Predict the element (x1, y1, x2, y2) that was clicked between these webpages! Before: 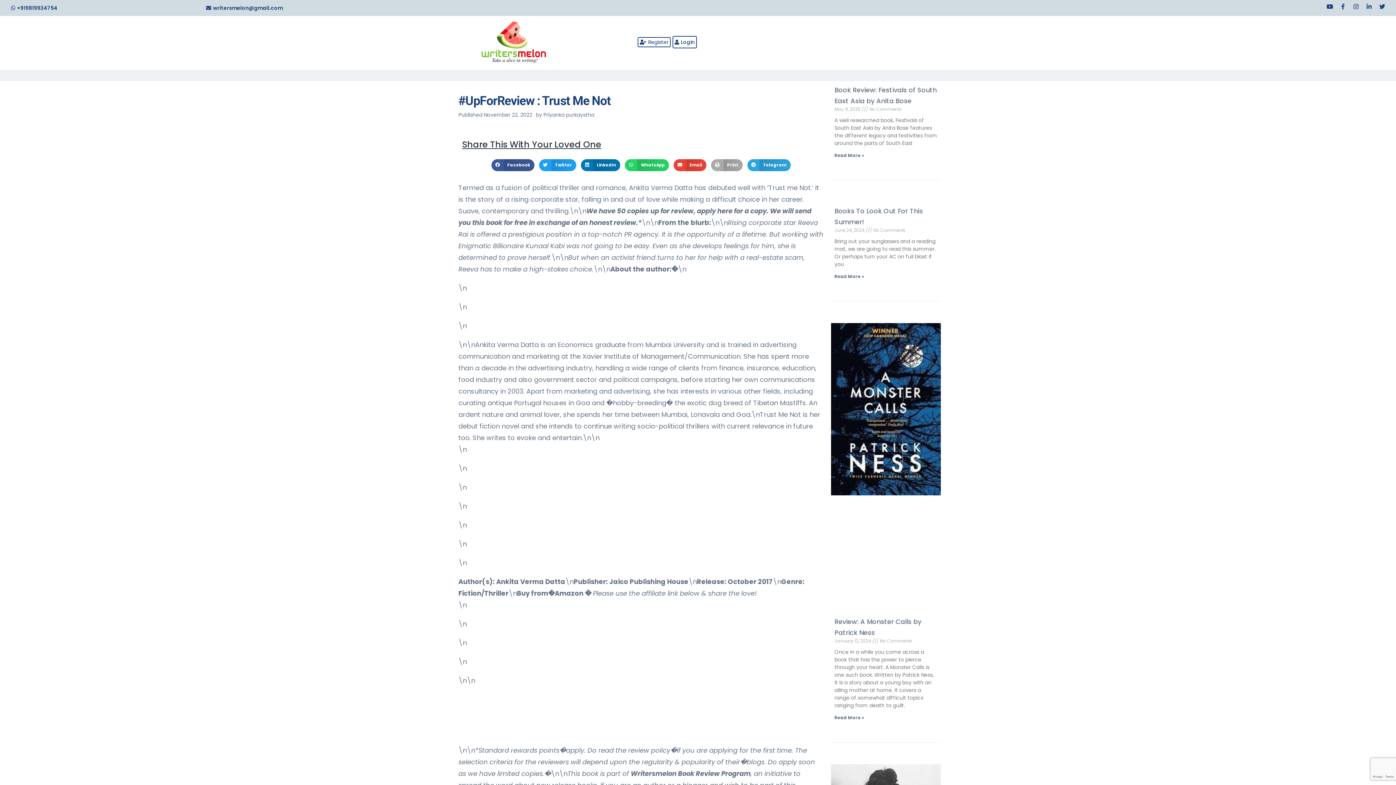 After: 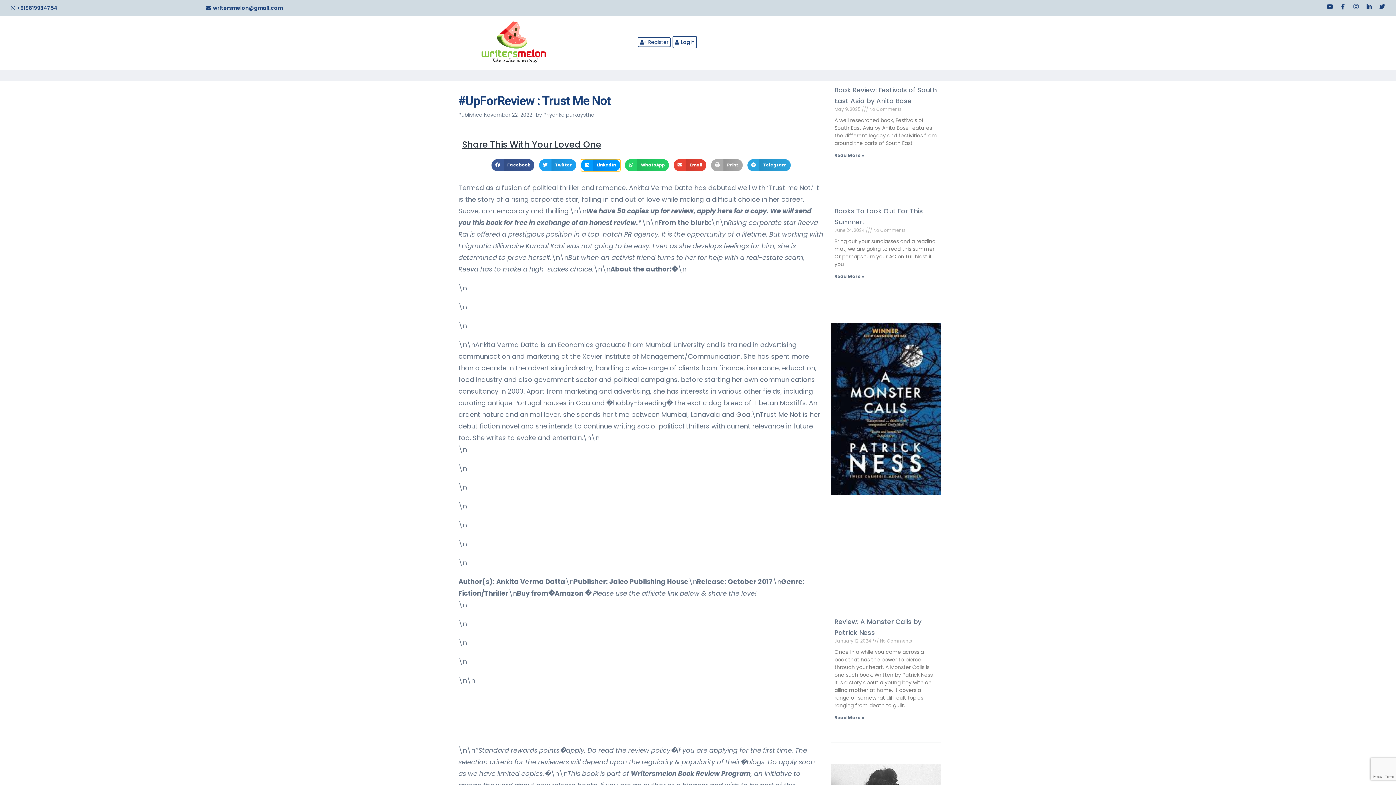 Action: bbox: (581, 159, 620, 171) label: Share on linkedin